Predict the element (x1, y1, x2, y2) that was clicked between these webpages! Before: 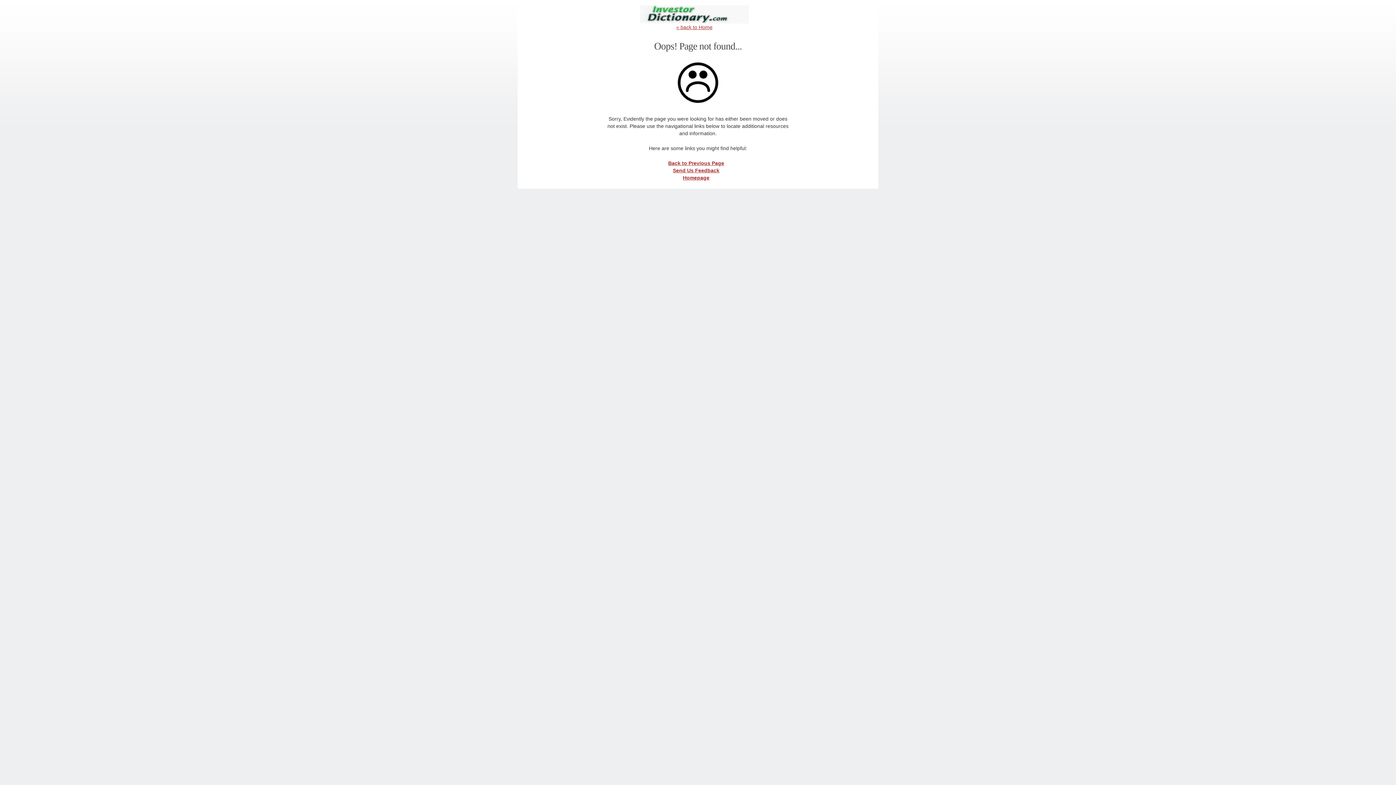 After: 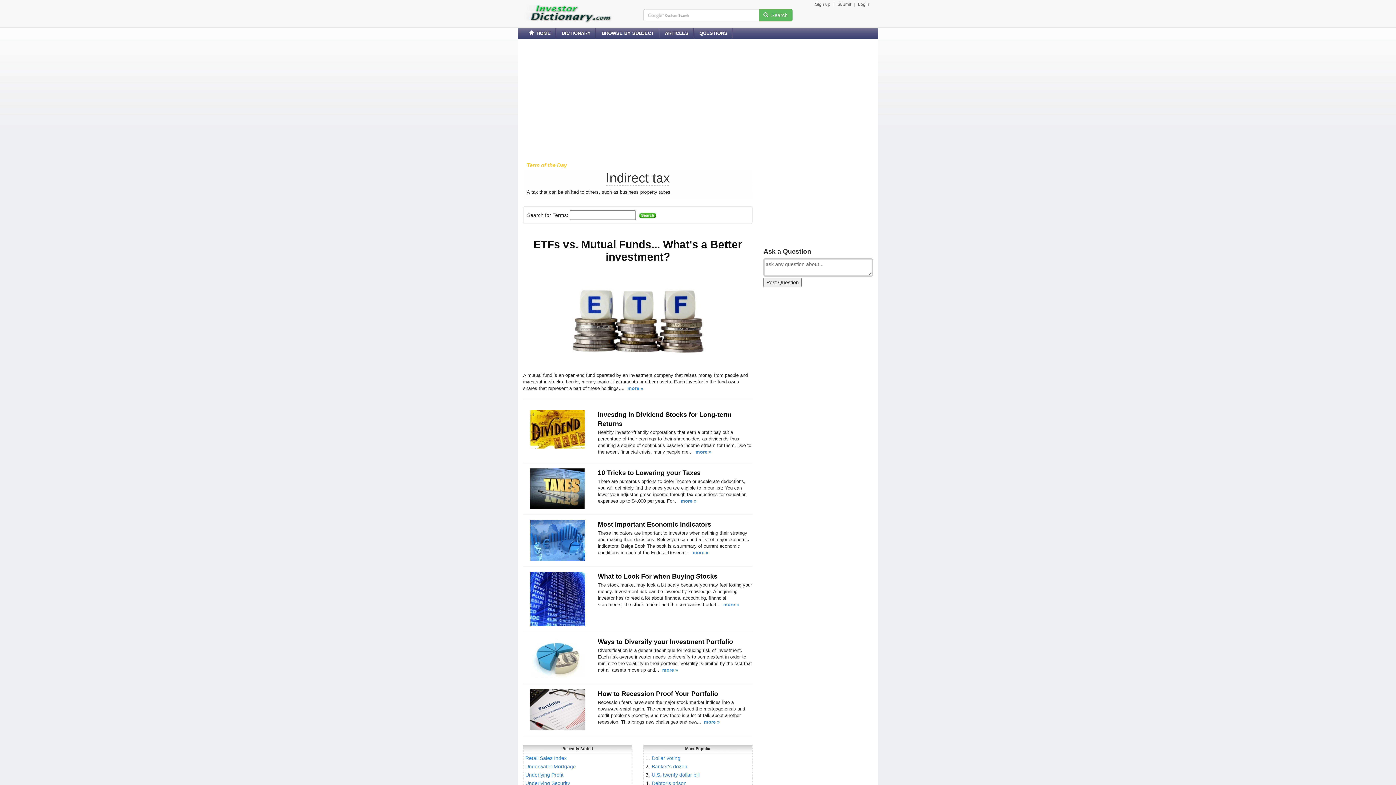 Action: bbox: (676, 24, 712, 30) label: « back to Home